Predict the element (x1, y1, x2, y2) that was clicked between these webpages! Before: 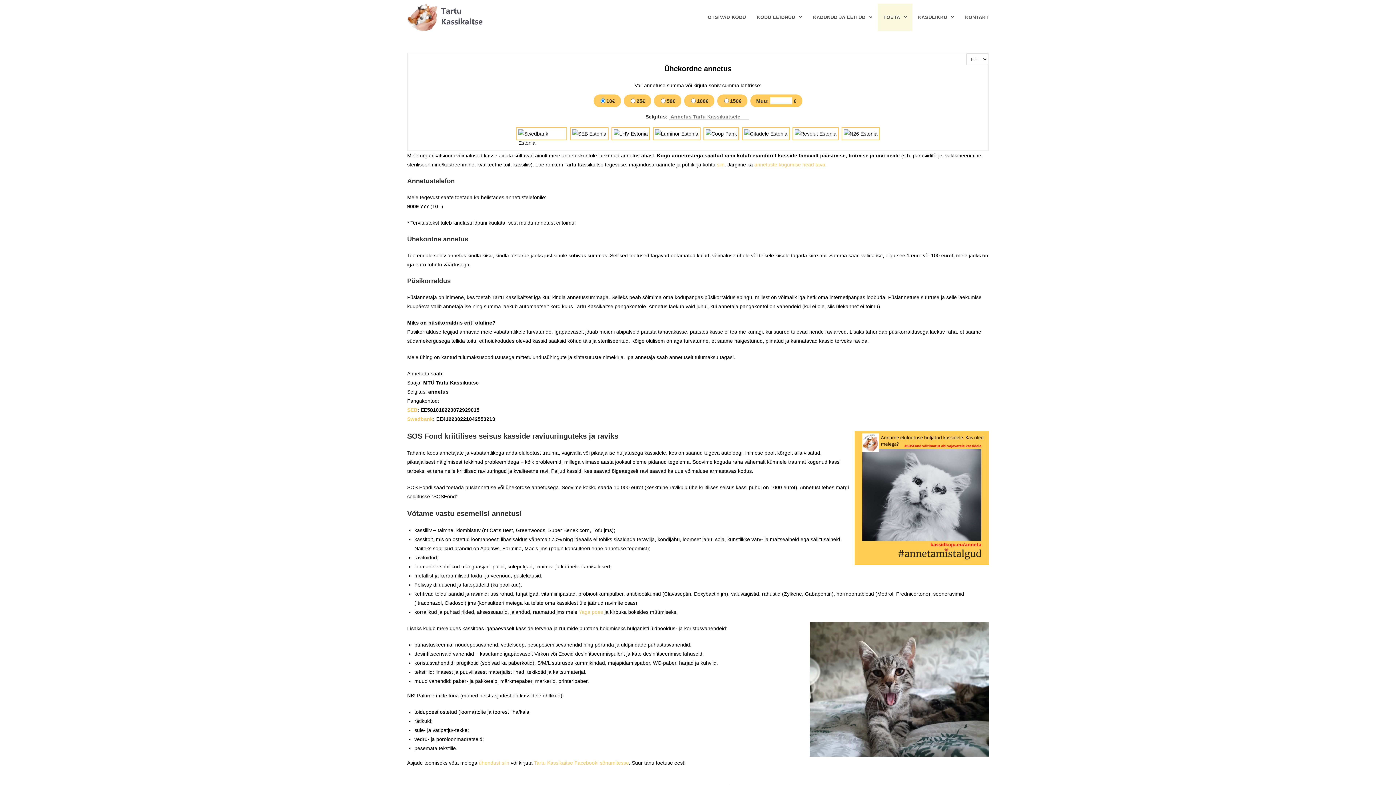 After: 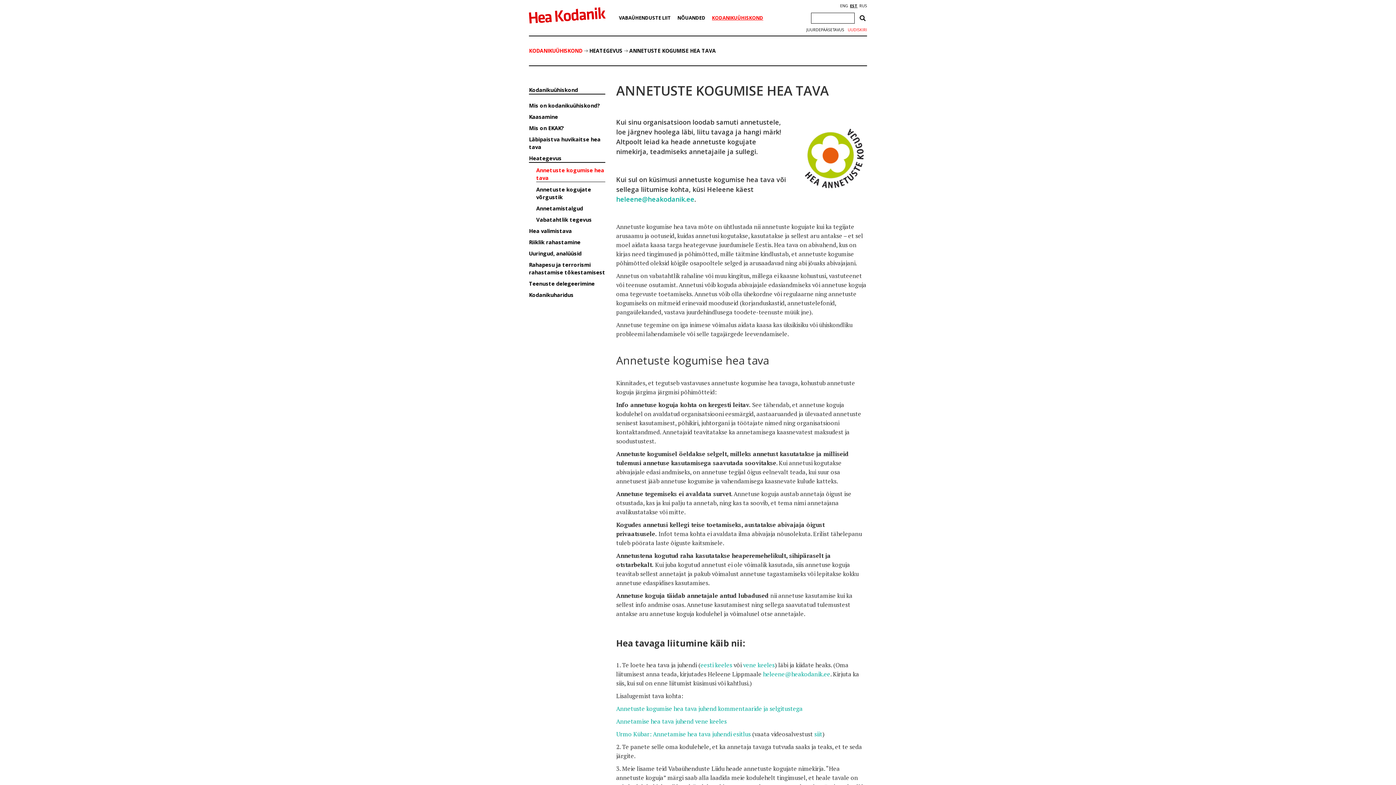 Action: bbox: (754, 161, 825, 167) label: annetuste kogumise head tava